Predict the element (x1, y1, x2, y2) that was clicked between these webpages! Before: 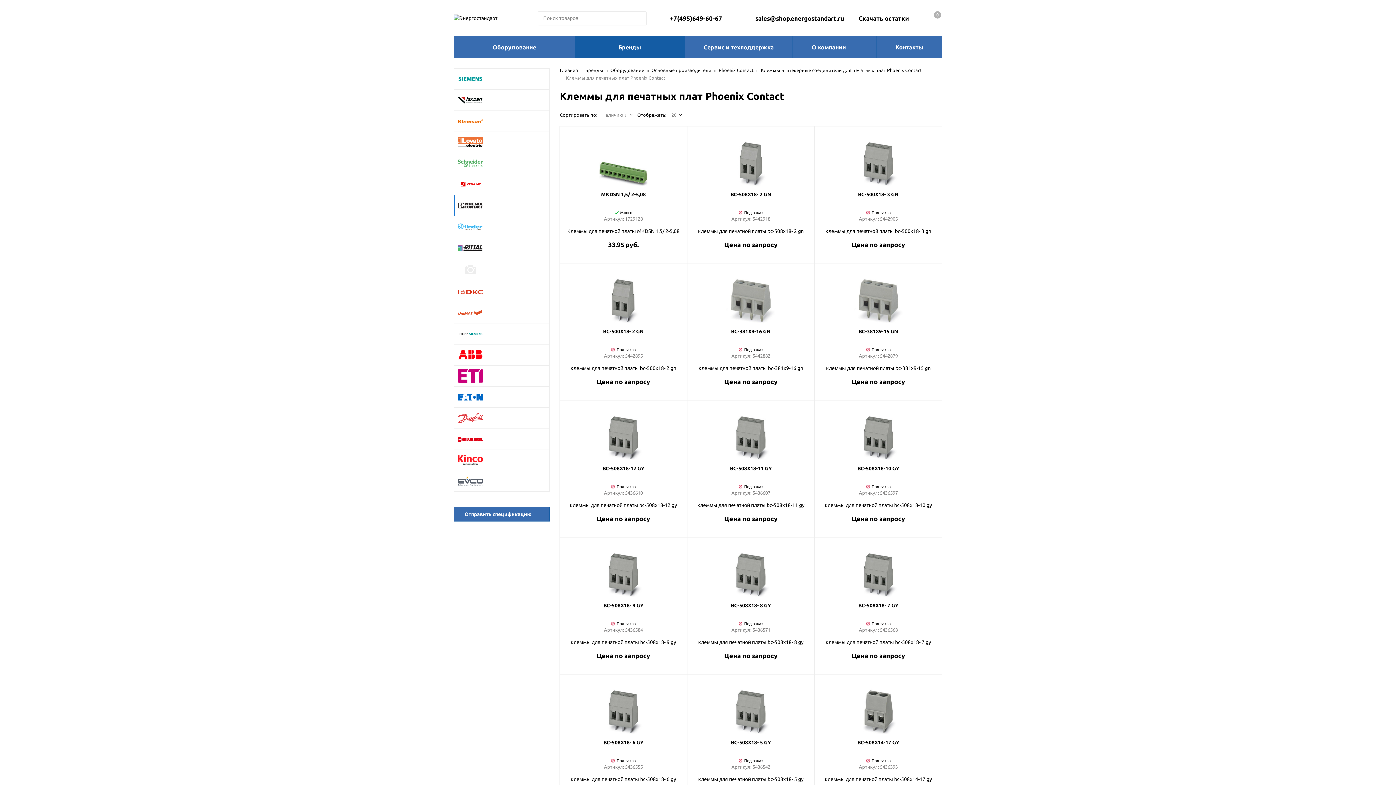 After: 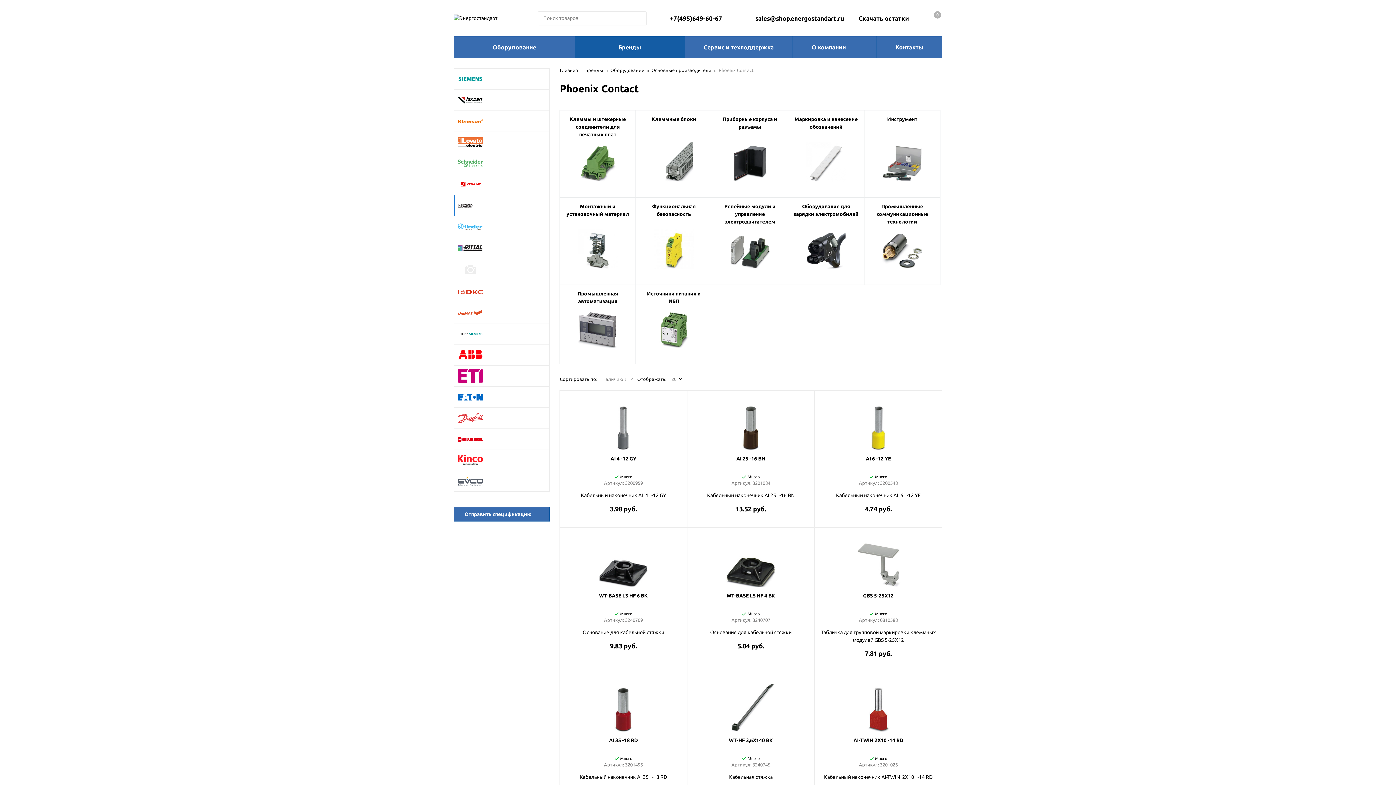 Action: label: Phoenix Contact bbox: (718, 67, 753, 72)